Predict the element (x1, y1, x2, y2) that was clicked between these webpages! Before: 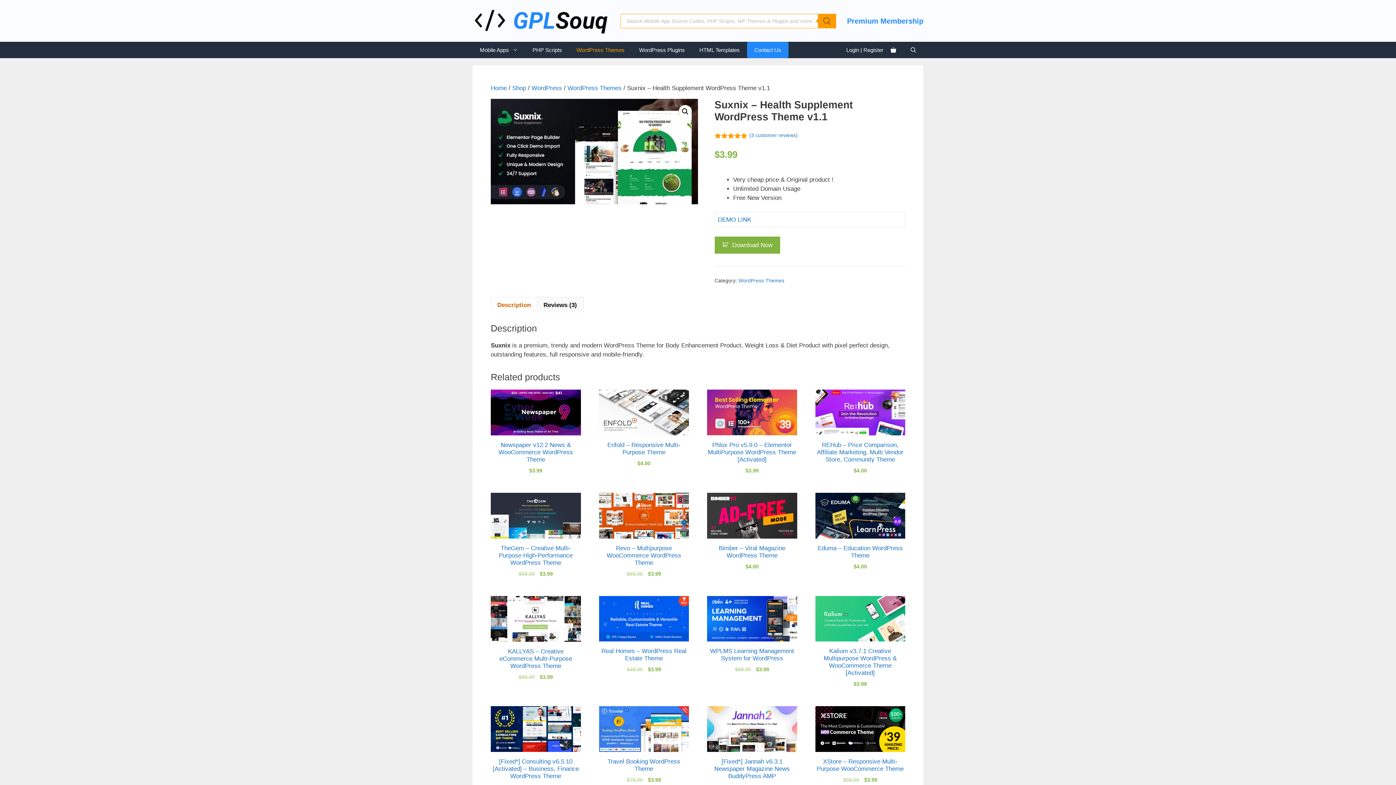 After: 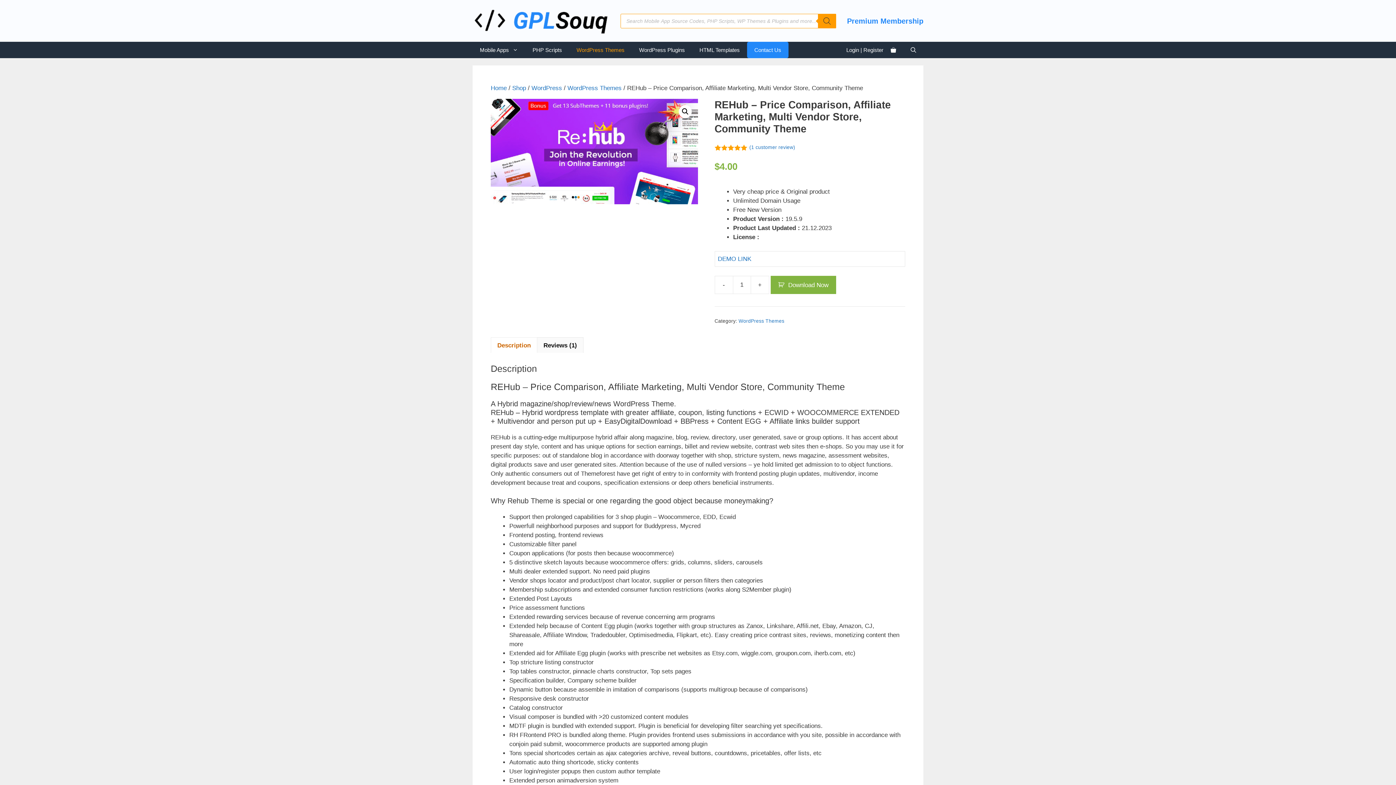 Action: bbox: (815, 389, 905, 474) label: REHub – Price Comparison, Affiliate Marketing, Multi Vendor Store, Community Theme
$4.00